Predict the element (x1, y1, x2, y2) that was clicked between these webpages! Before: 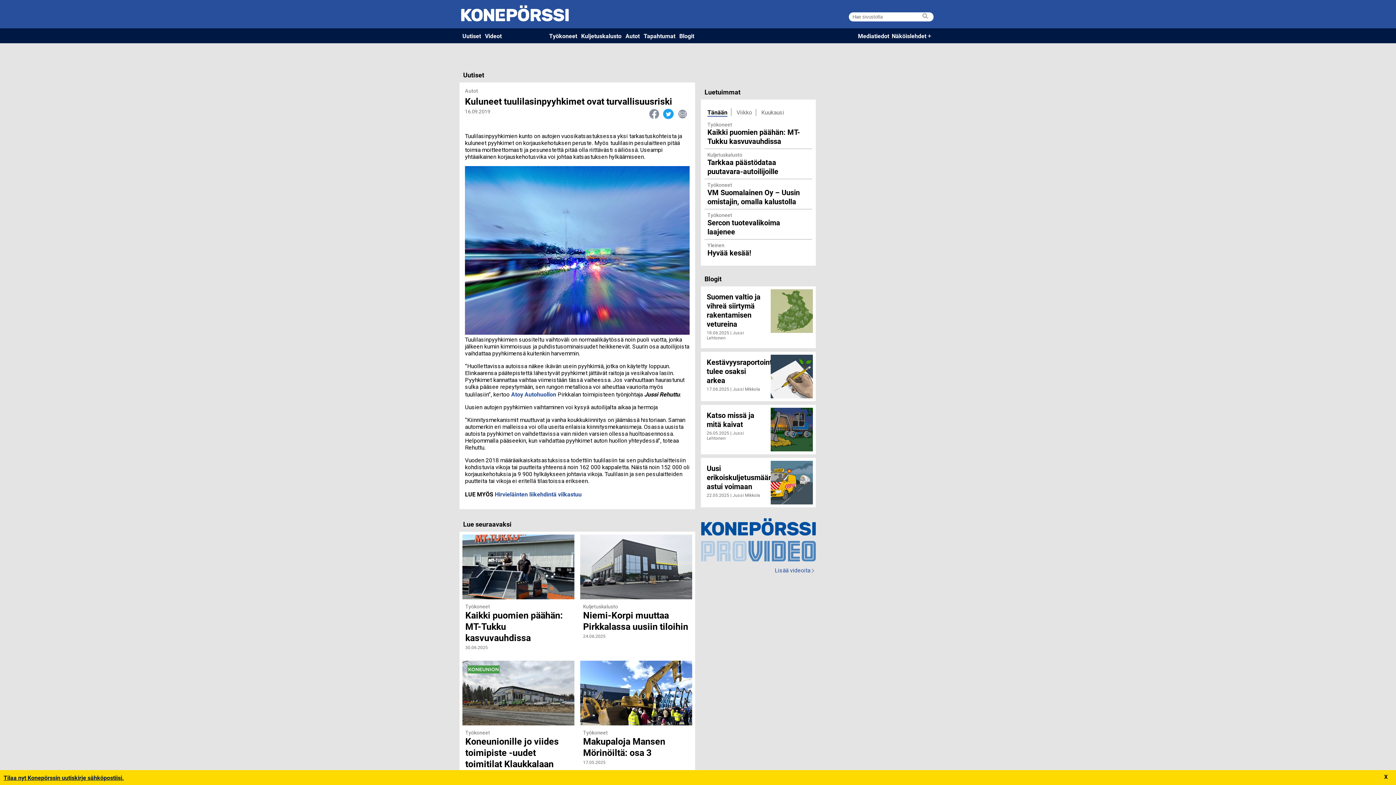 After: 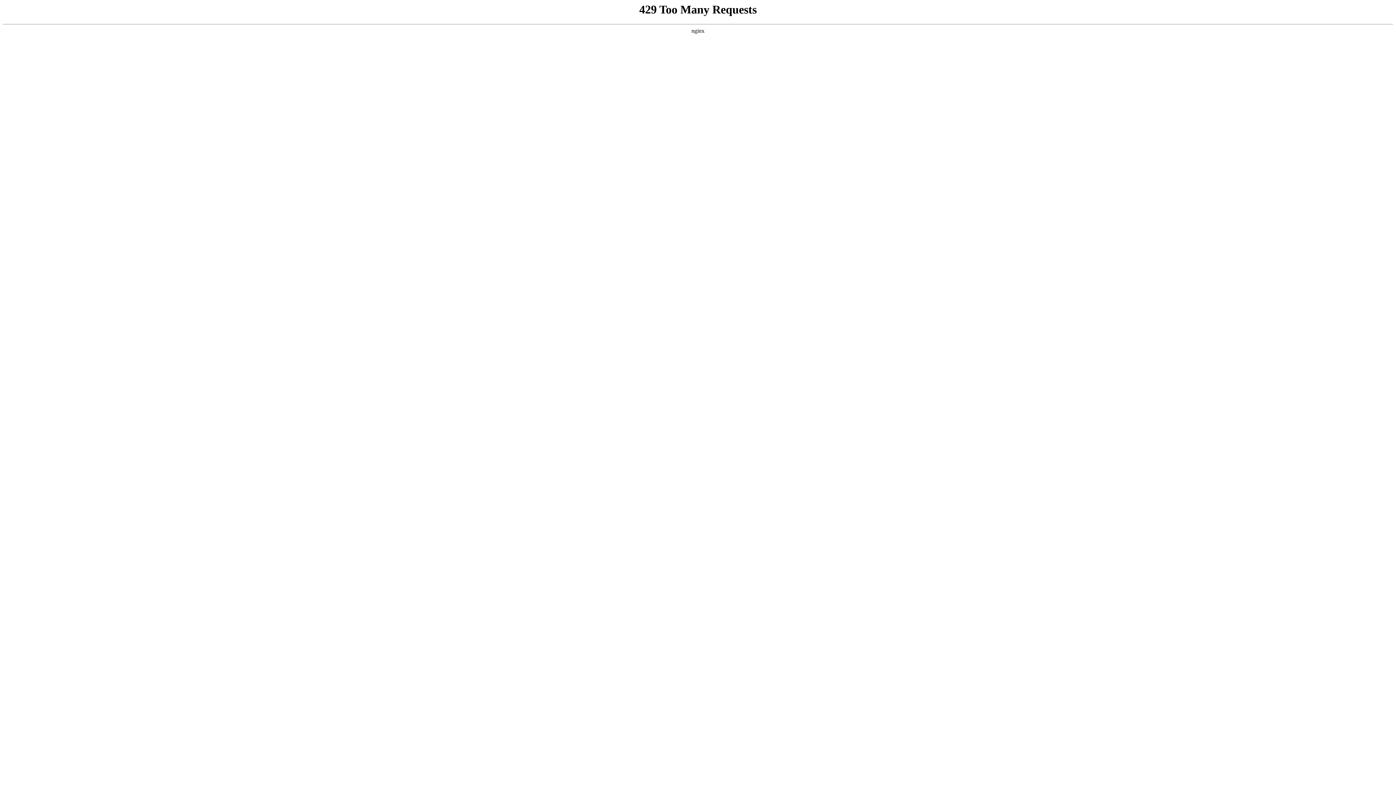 Action: label: Blogit bbox: (679, 32, 694, 39)